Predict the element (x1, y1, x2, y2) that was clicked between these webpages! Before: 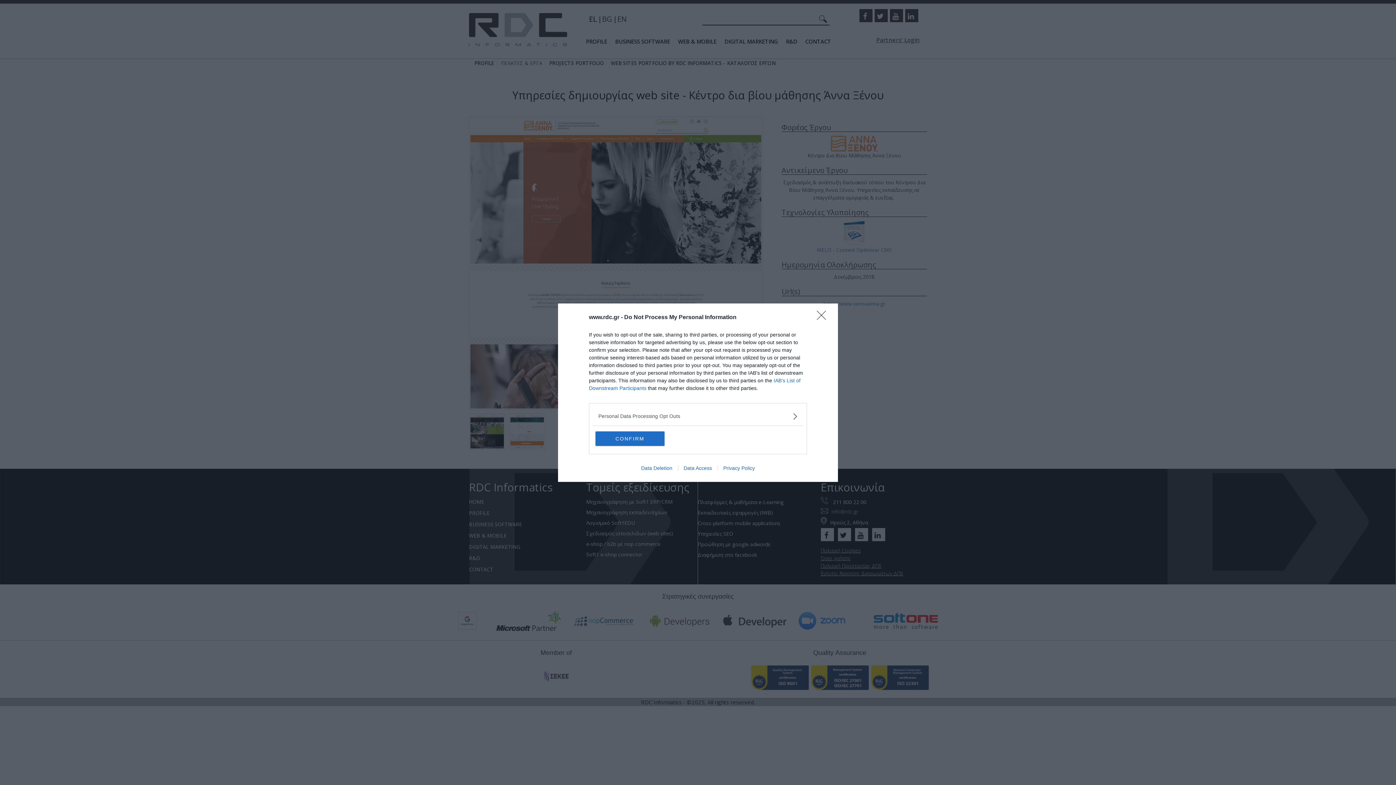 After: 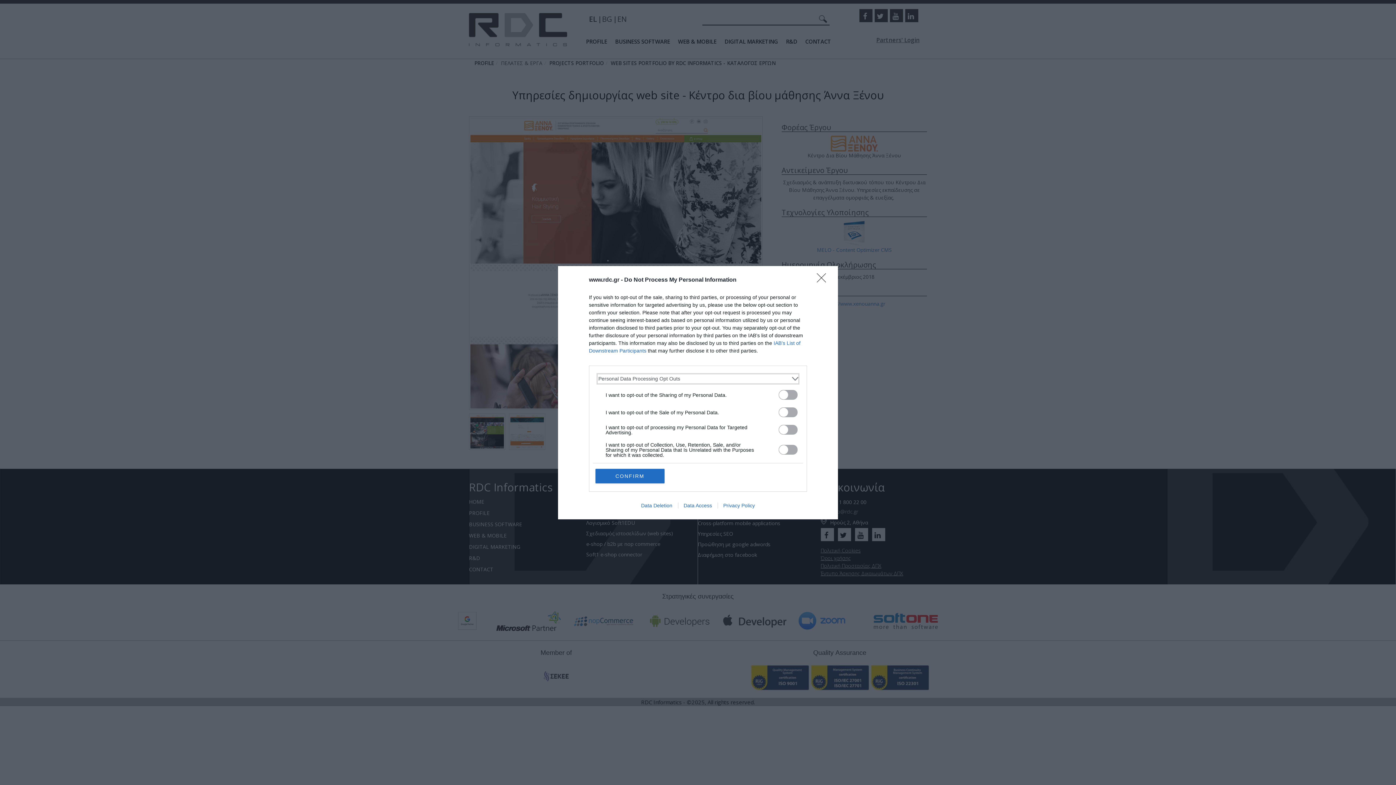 Action: bbox: (598, 412, 797, 420) label: Opt-Outs